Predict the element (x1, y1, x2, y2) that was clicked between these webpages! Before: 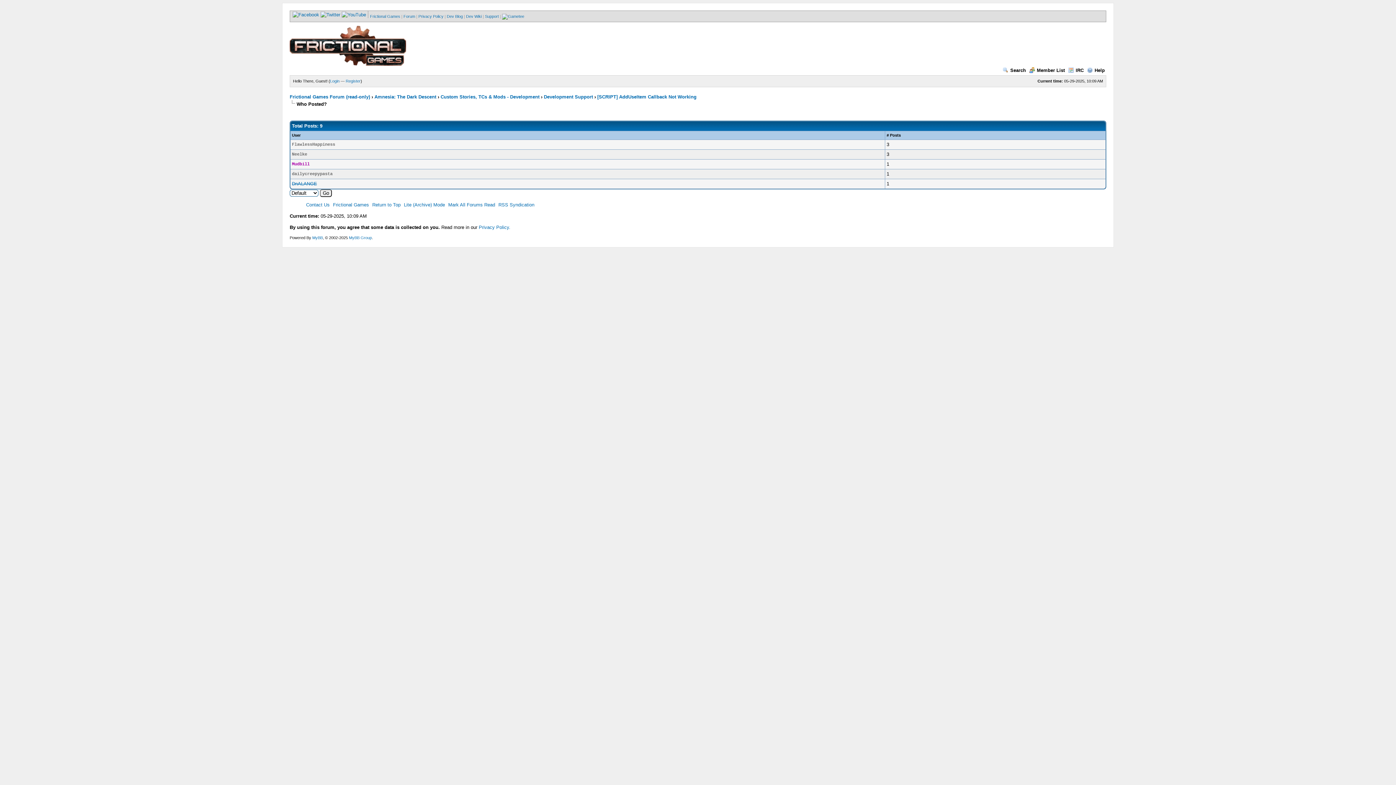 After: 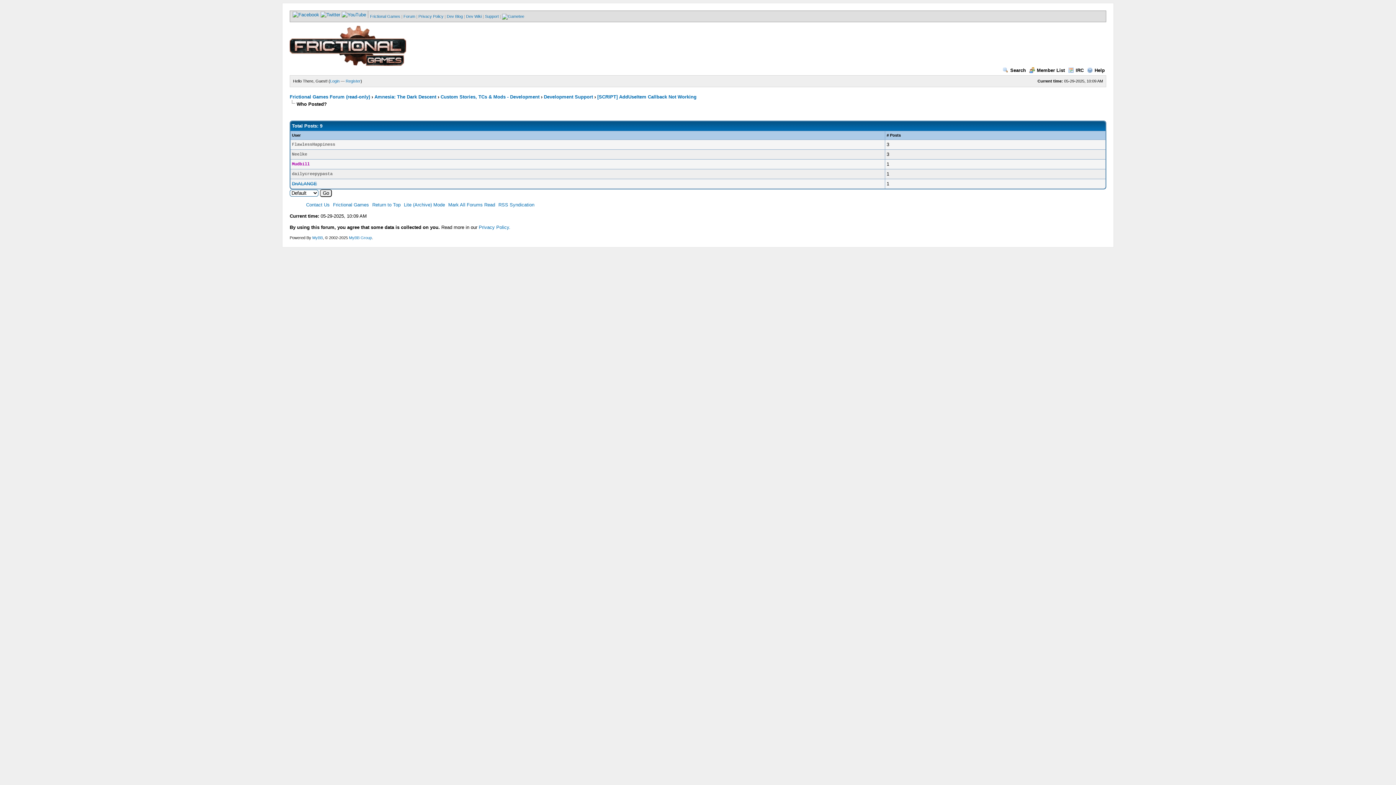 Action: label: # Posts bbox: (886, 133, 901, 137)